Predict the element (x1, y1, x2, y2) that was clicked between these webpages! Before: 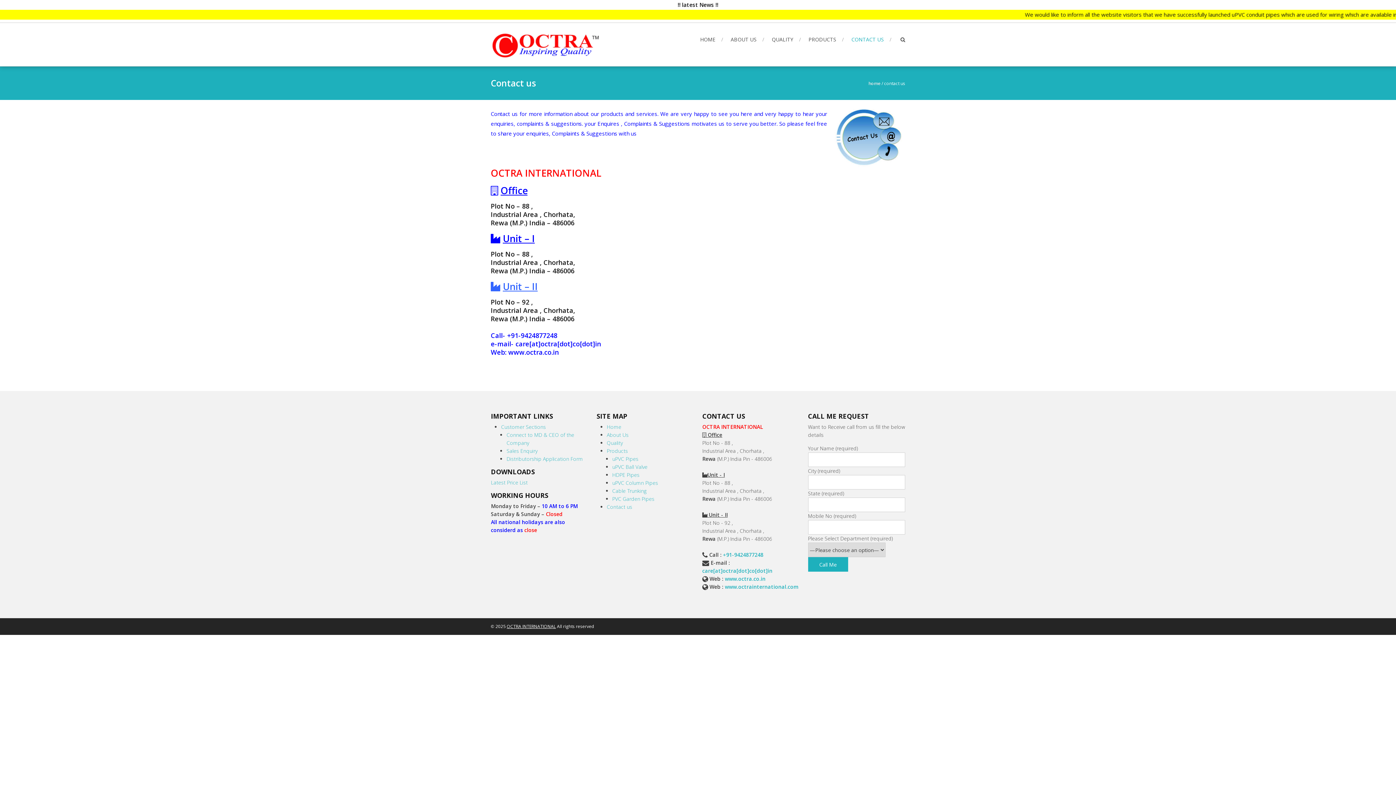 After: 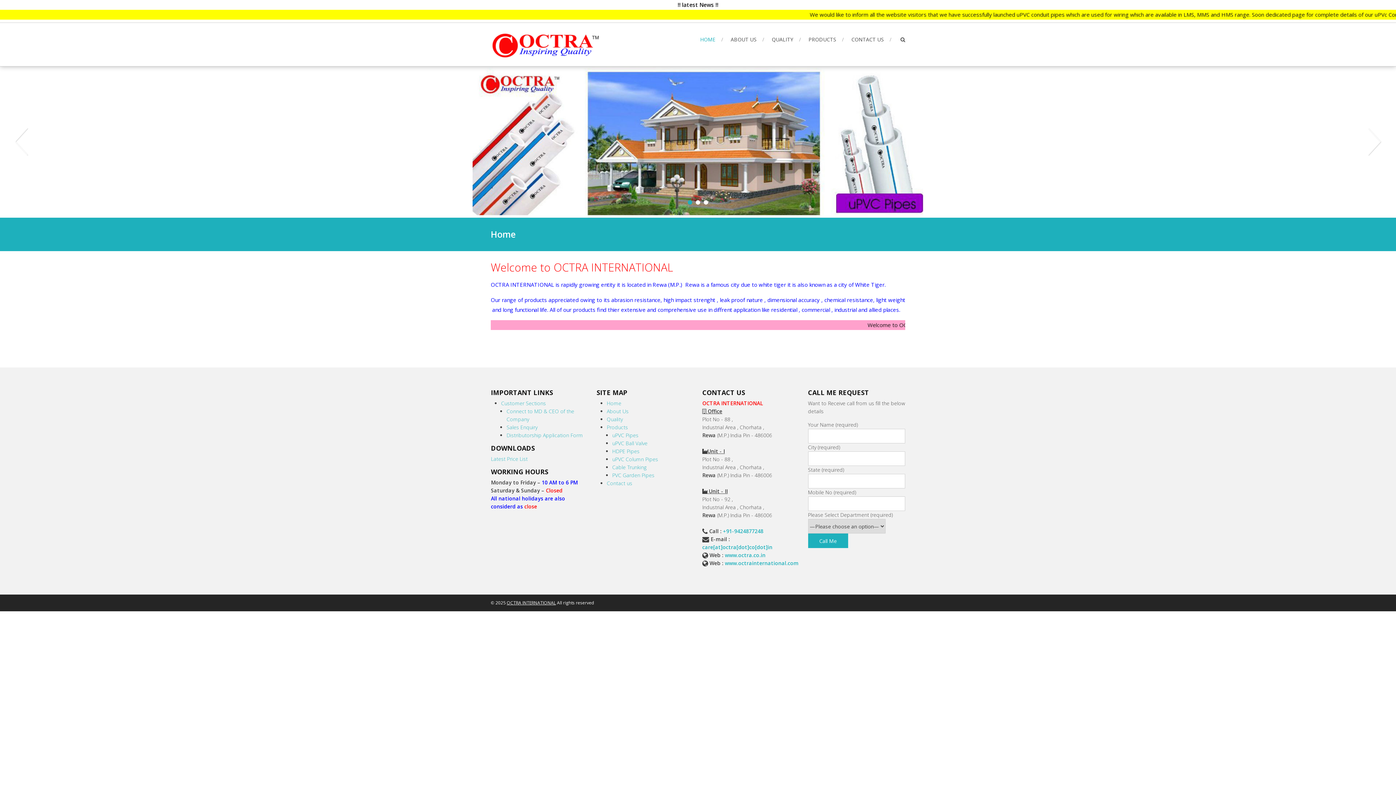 Action: bbox: (868, 80, 880, 86) label: home